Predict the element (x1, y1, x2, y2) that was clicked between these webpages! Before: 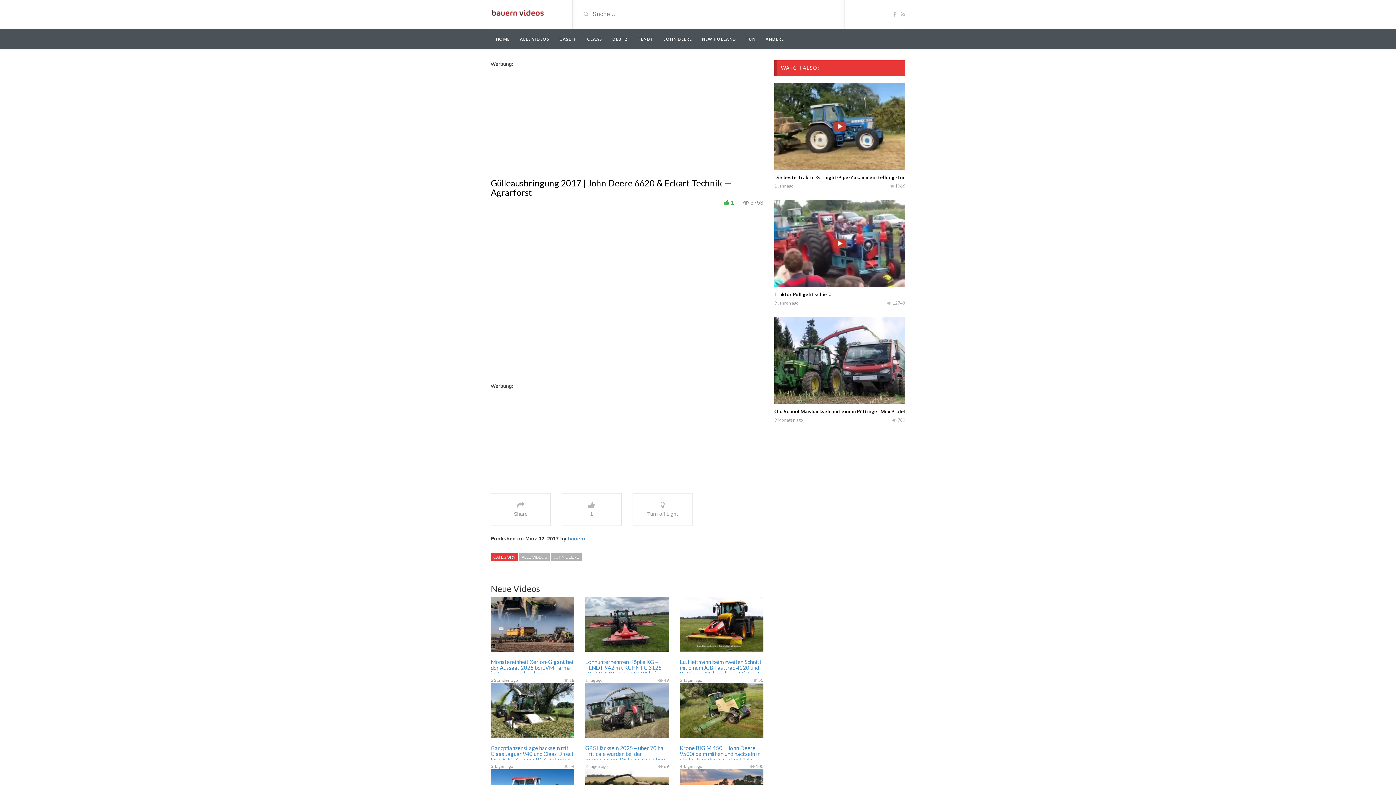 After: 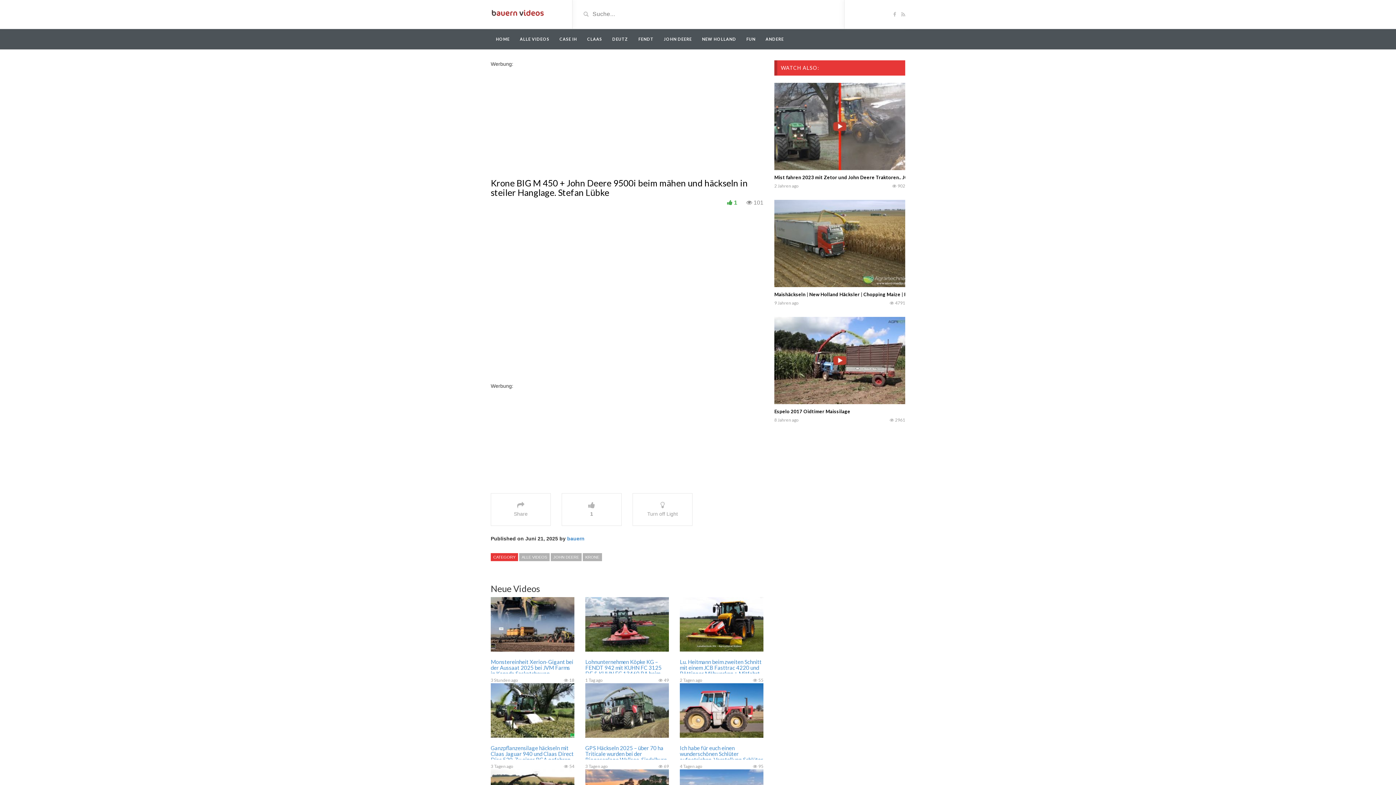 Action: bbox: (679, 745, 760, 763) label: Krone BIG M 450 + John Deere 9500i beim mähen und häckseln in steiler Hanglage. Stefan Lübke